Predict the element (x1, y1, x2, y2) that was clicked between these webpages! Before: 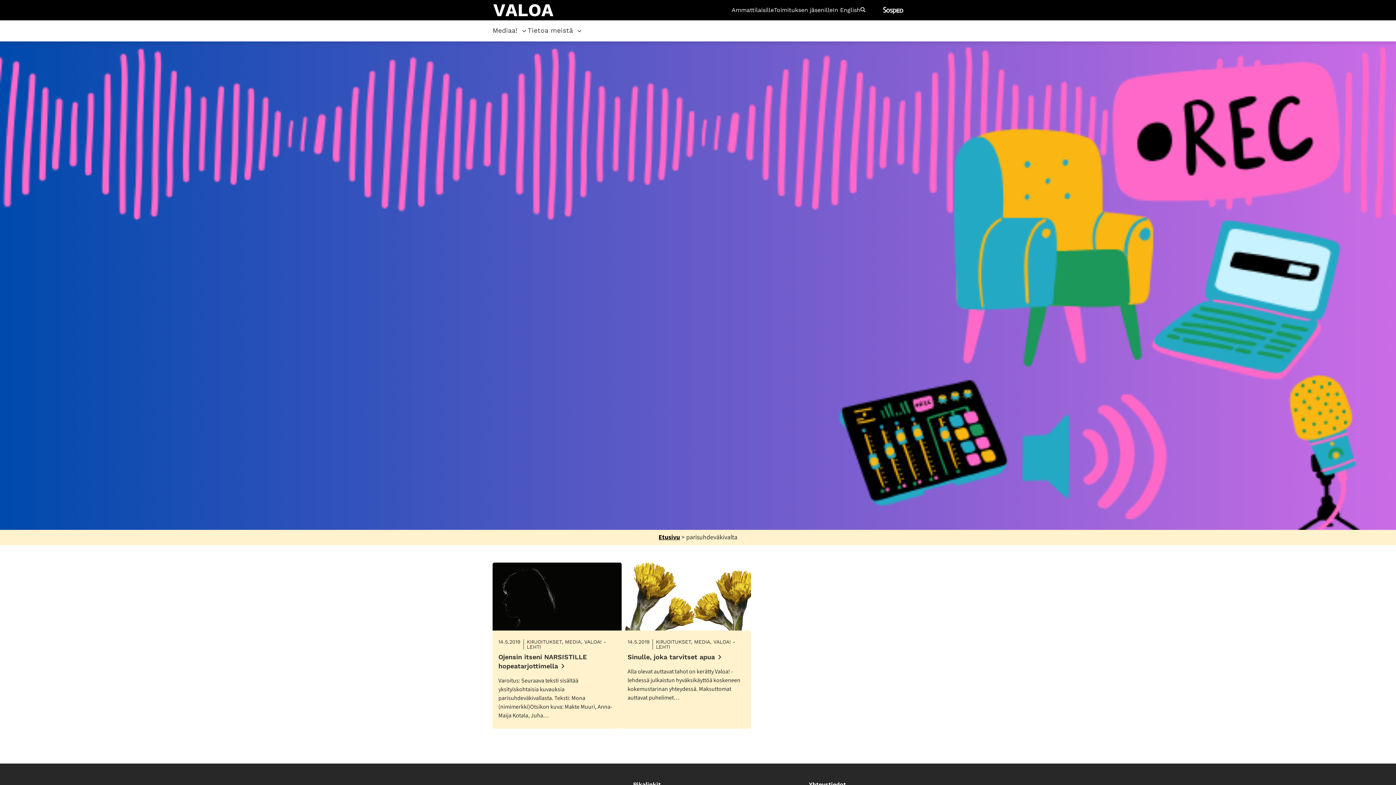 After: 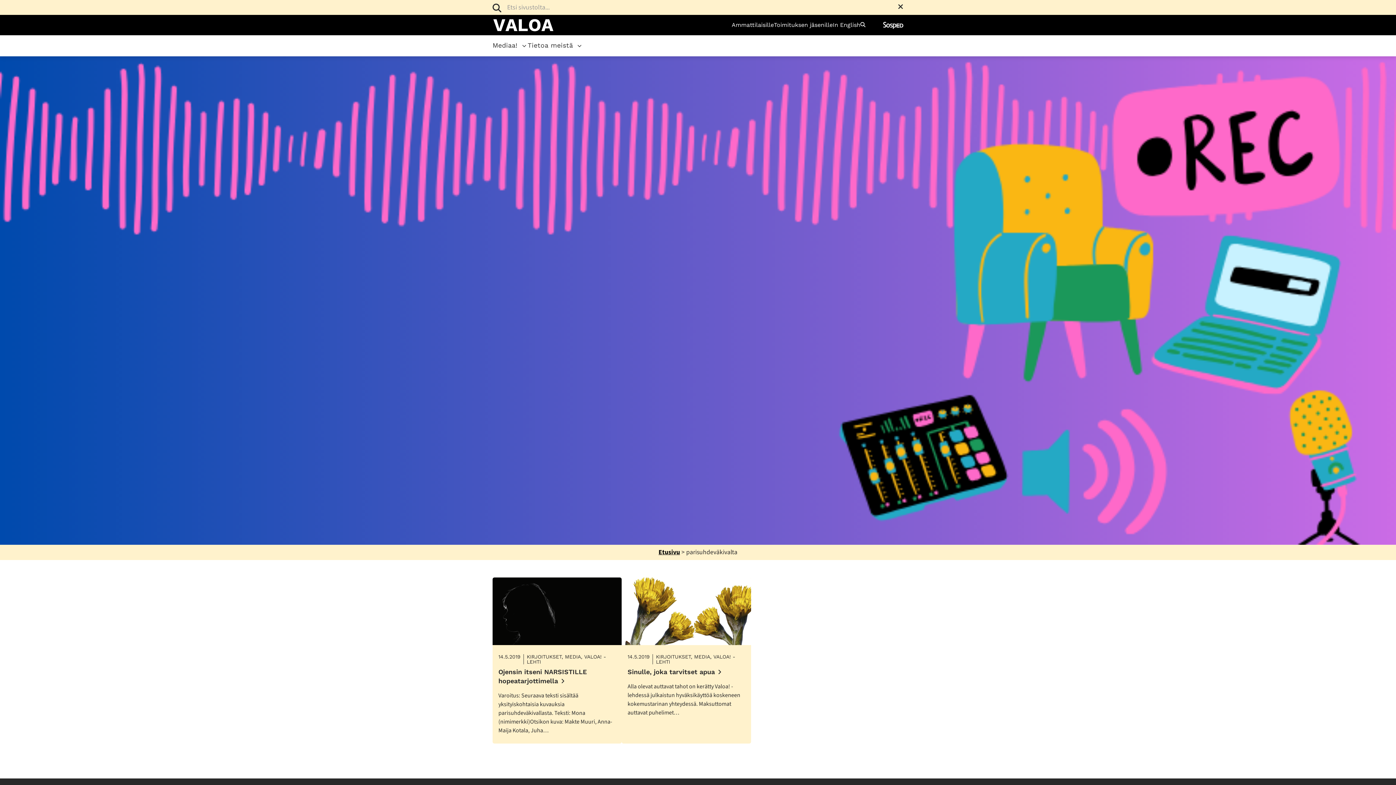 Action: label: Avaa sivuston hakutoiminto bbox: (860, 7, 865, 13)